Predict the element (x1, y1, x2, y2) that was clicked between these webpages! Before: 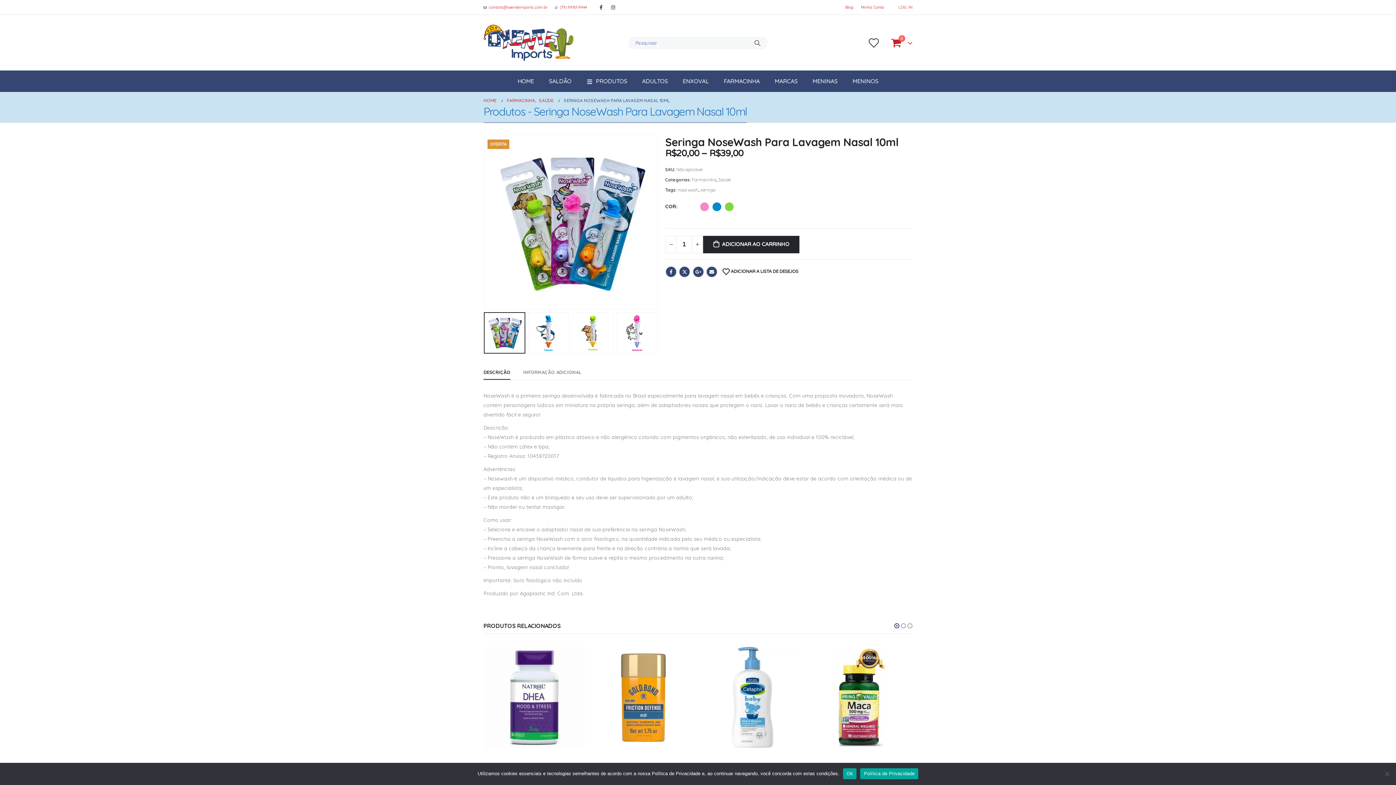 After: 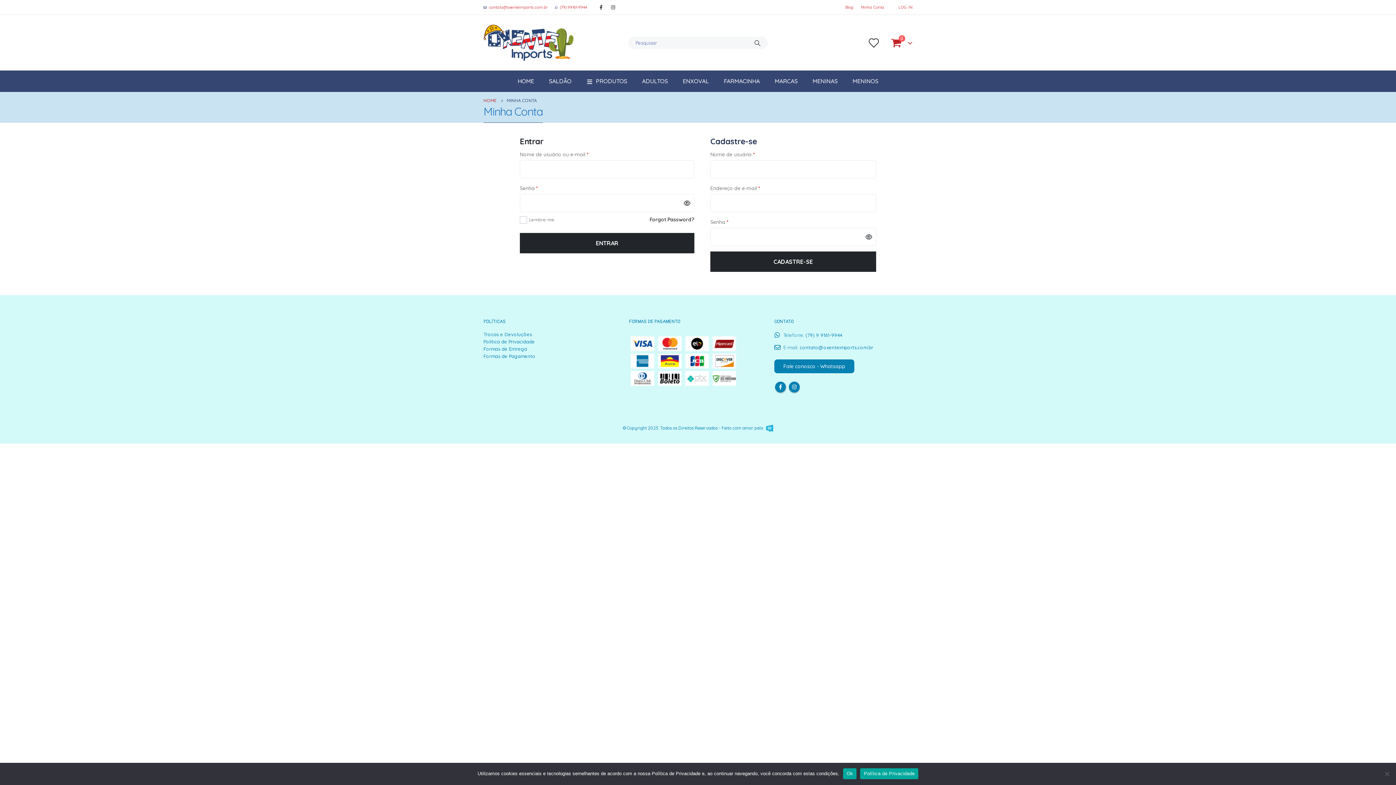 Action: bbox: (898, 0, 912, 14) label: LOG IN